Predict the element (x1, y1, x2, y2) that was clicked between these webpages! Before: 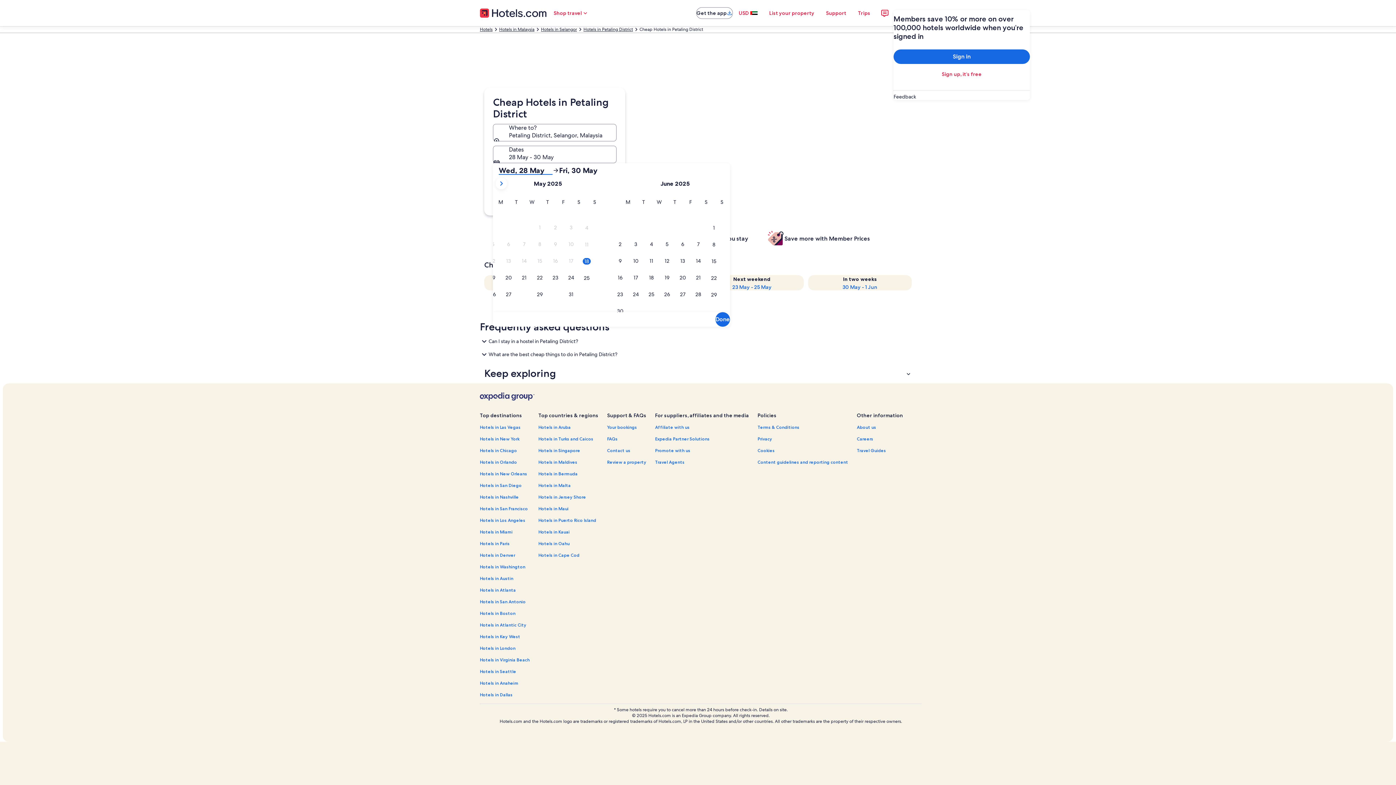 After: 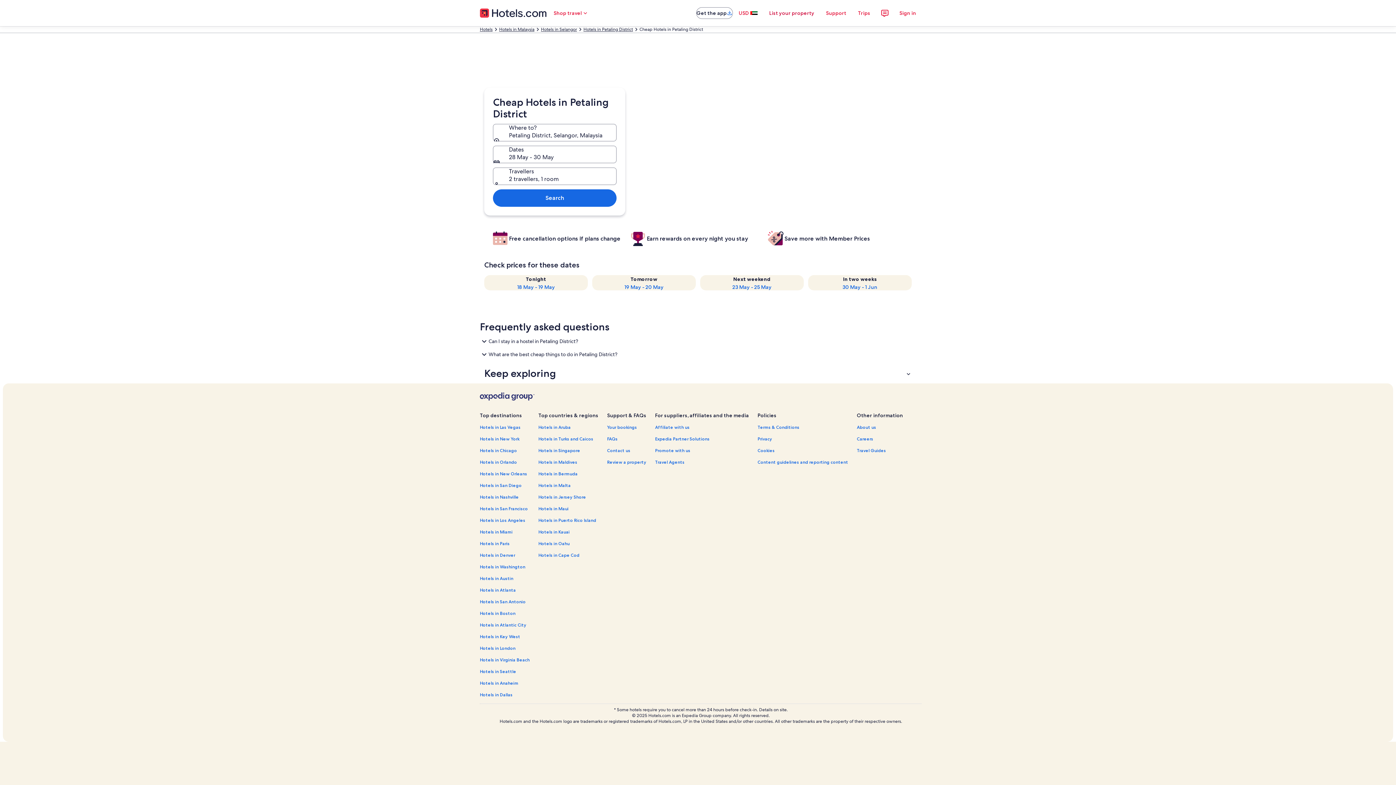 Action: bbox: (763, 5, 820, 20) label: List your property